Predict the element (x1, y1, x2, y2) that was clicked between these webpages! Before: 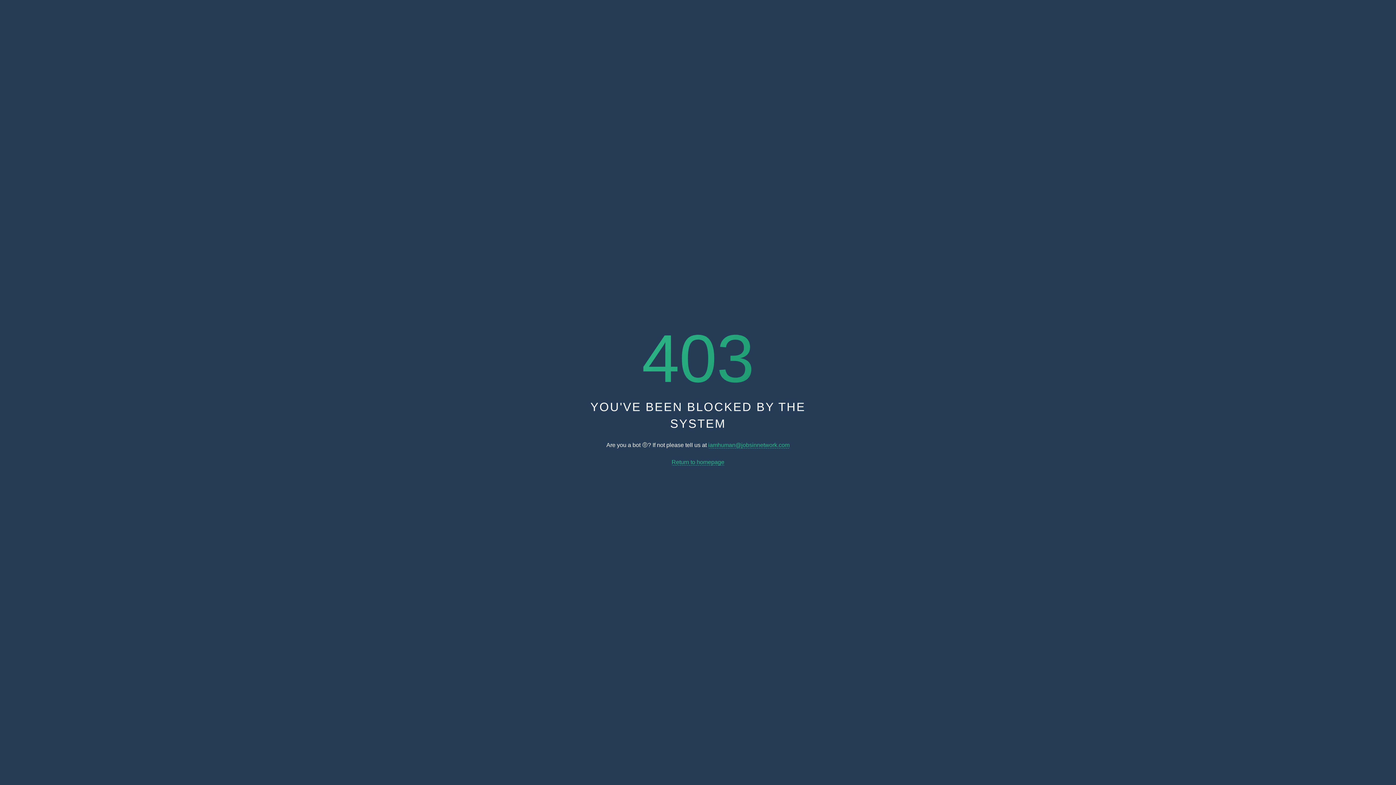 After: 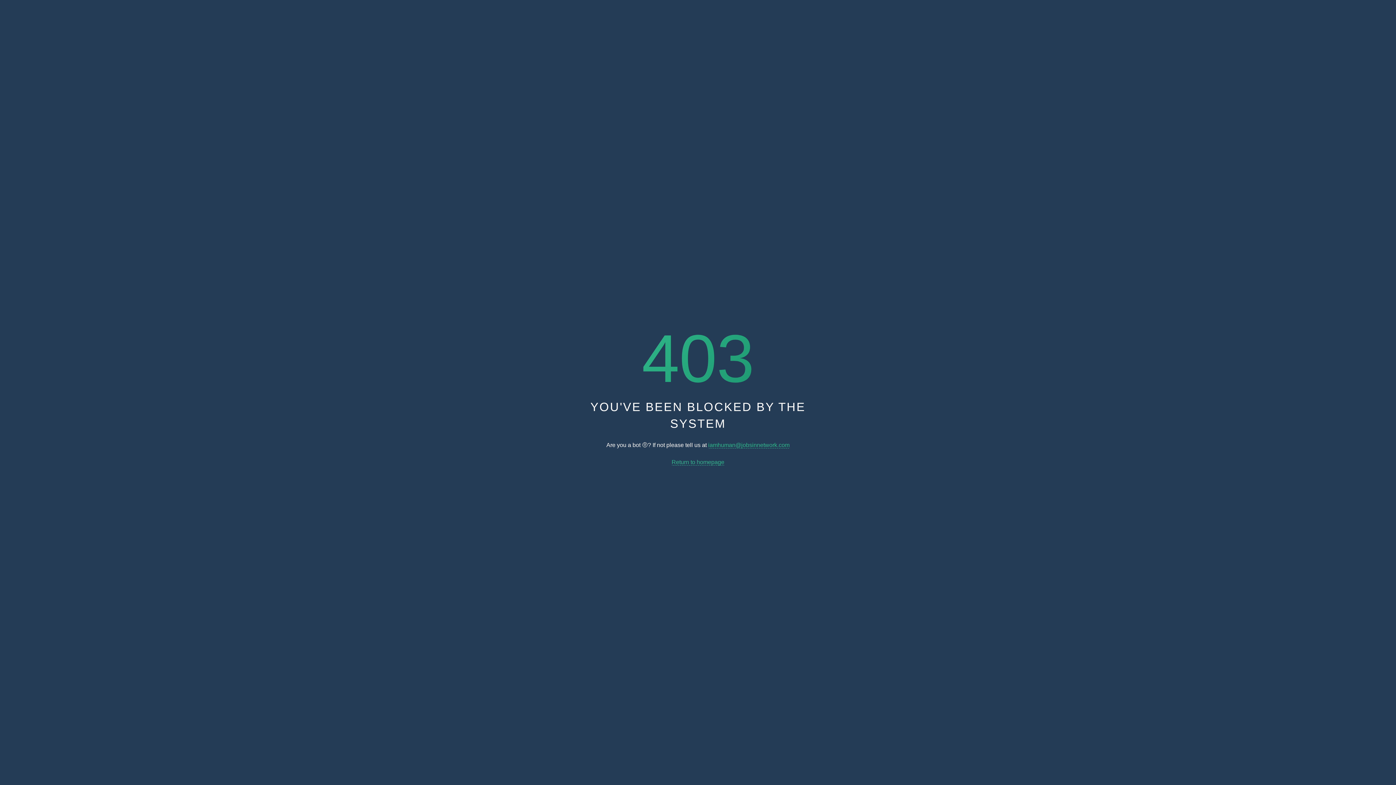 Action: label: Return to homepage bbox: (671, 459, 724, 465)